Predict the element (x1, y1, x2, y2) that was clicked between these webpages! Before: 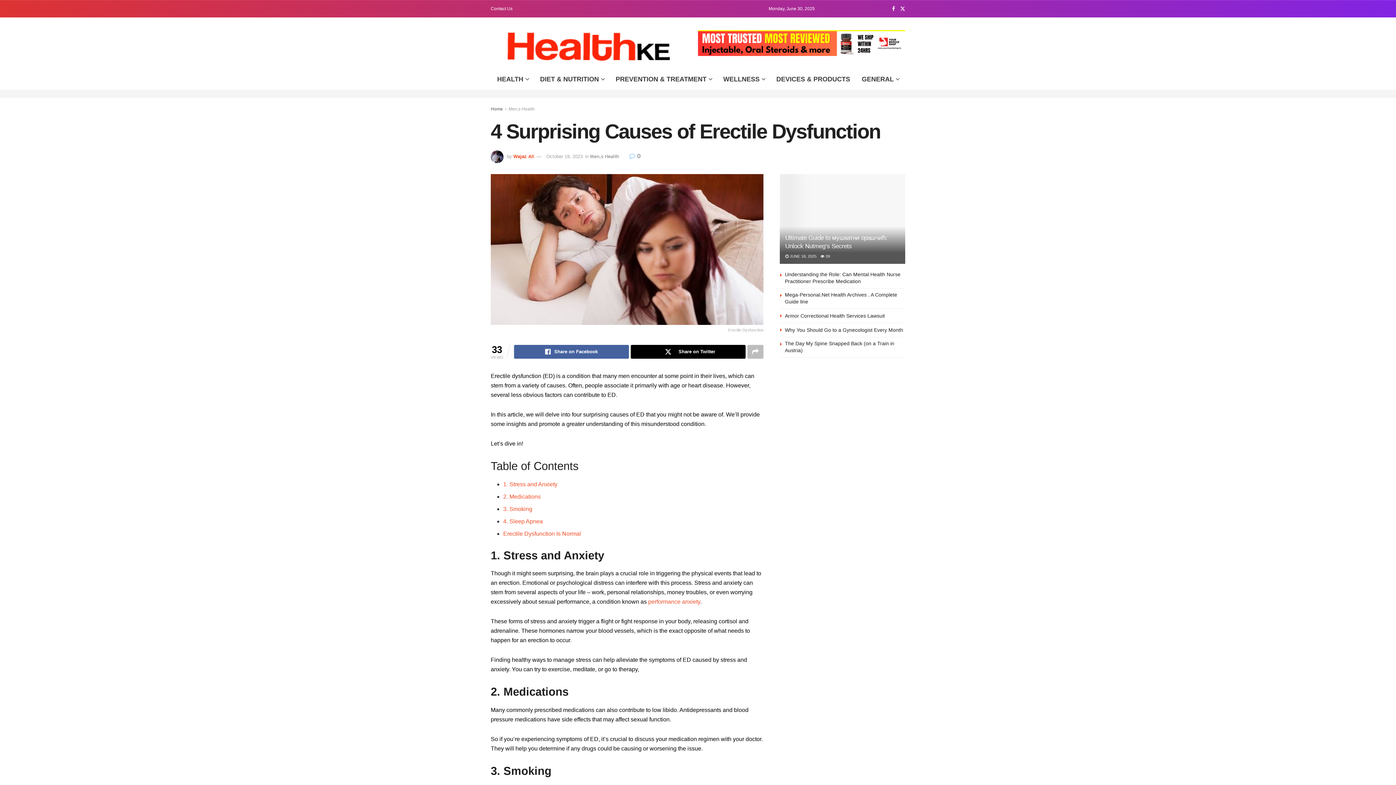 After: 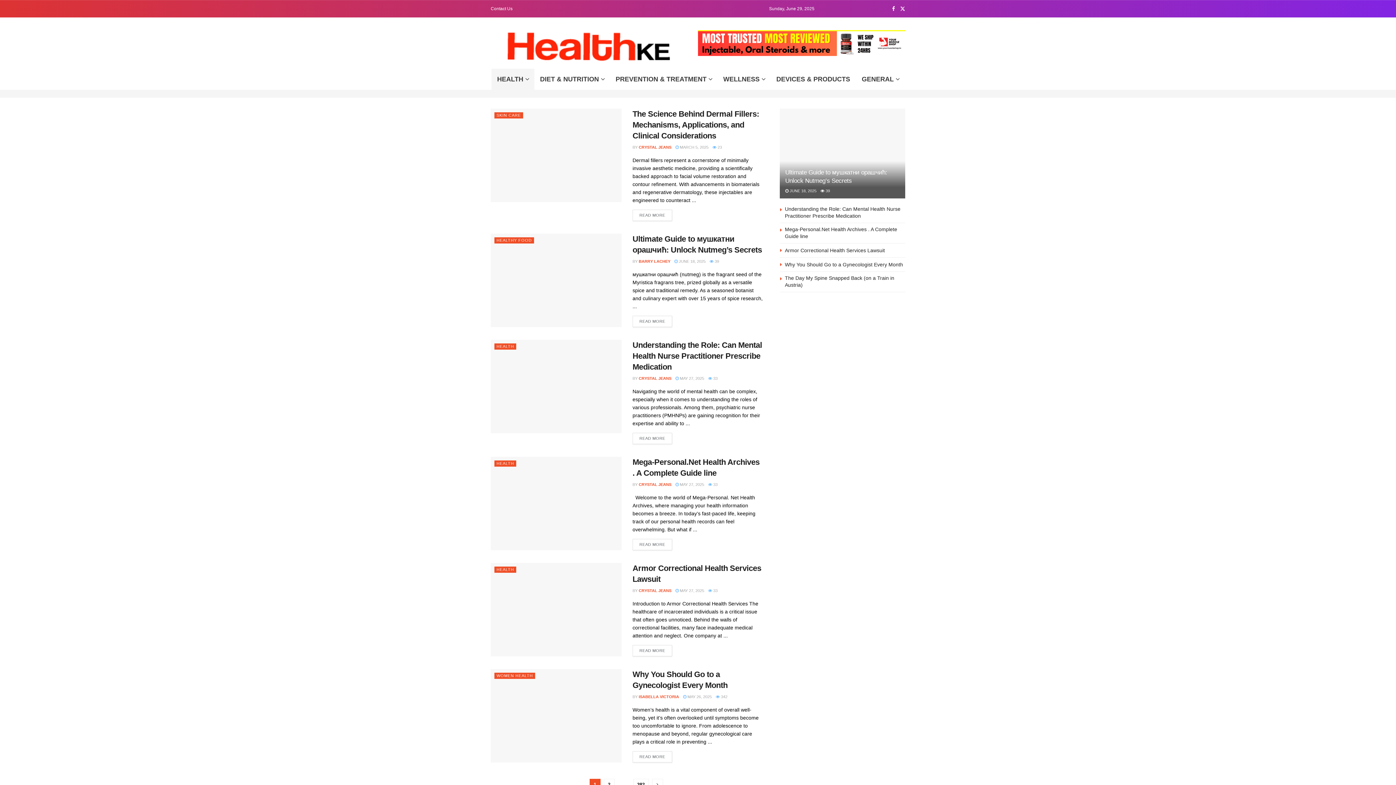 Action: label: Home bbox: (490, 106, 502, 111)